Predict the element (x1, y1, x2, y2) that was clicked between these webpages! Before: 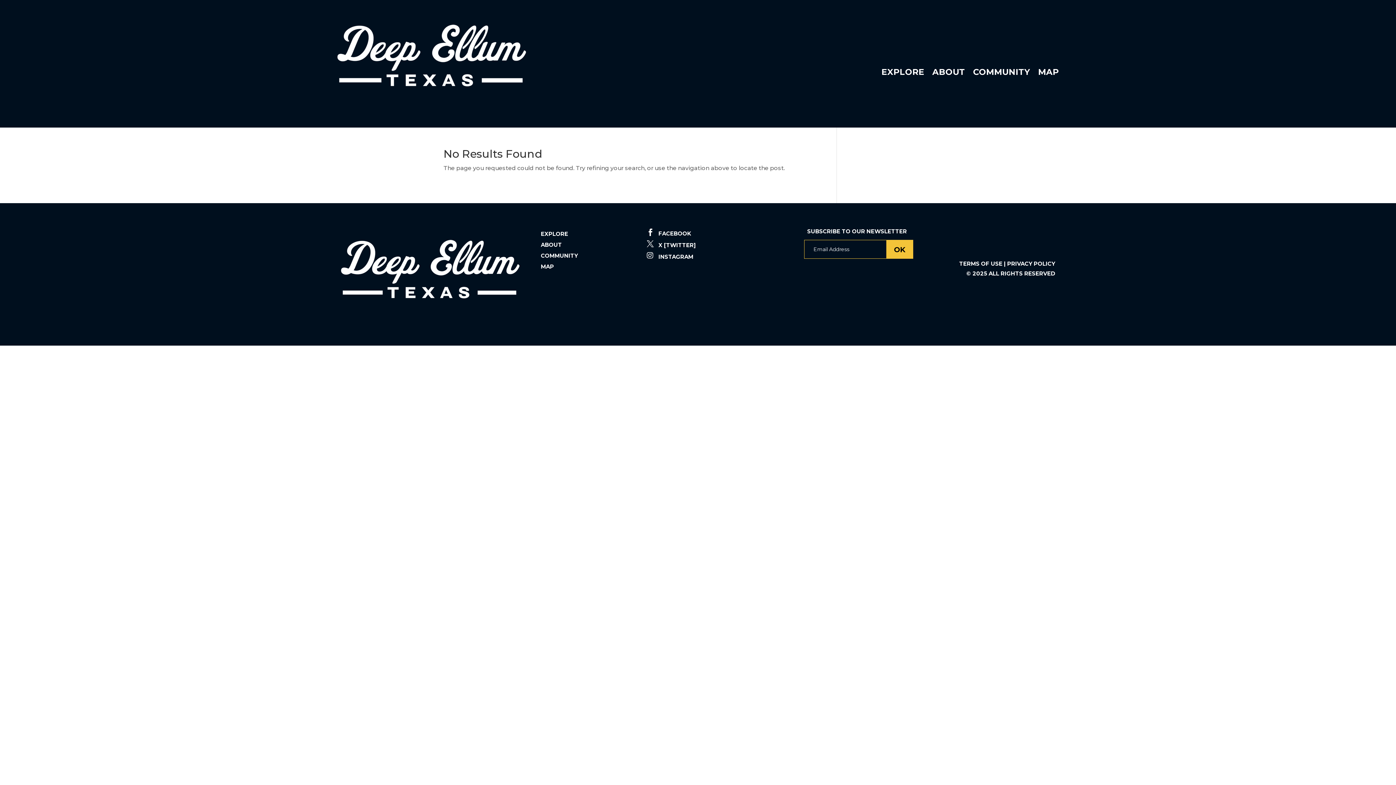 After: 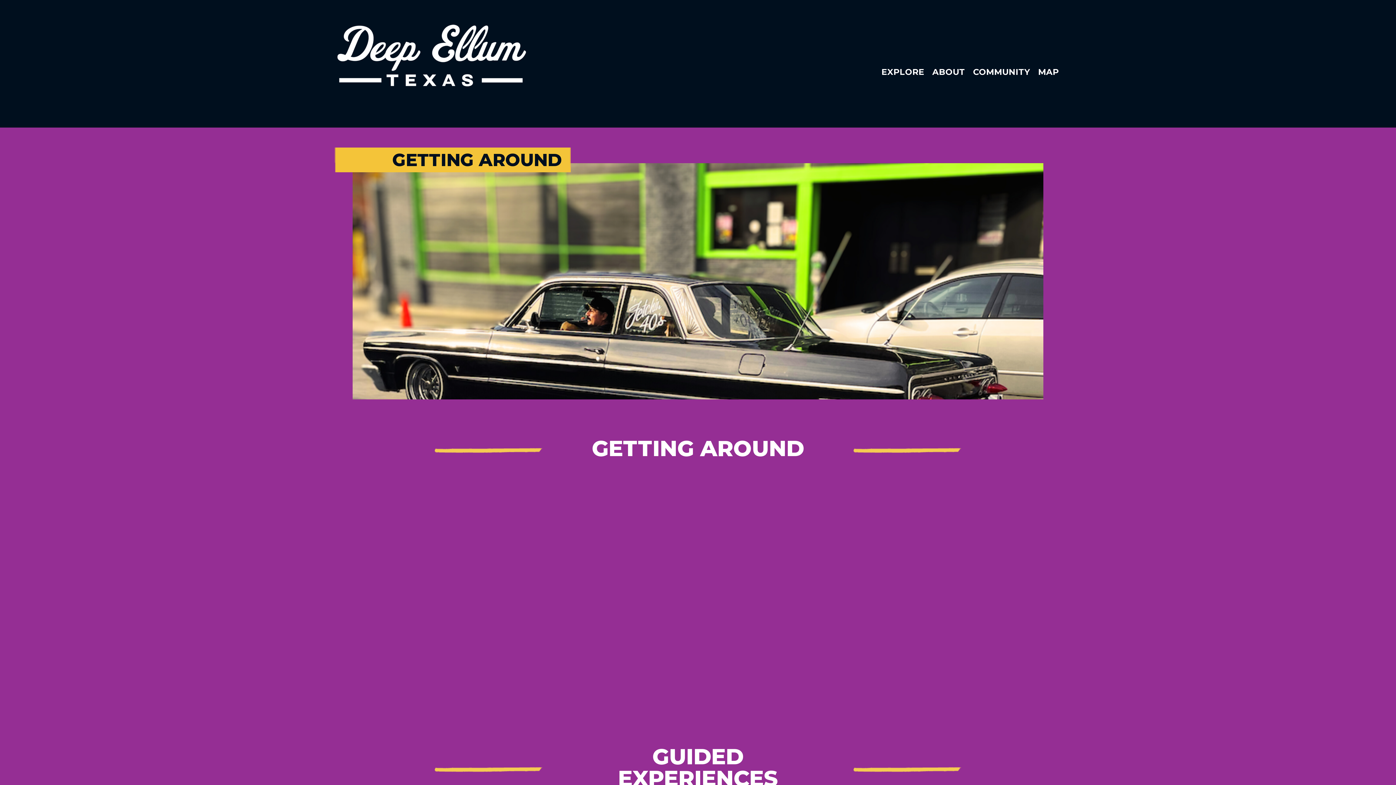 Action: label: MAP bbox: (540, 264, 554, 272)